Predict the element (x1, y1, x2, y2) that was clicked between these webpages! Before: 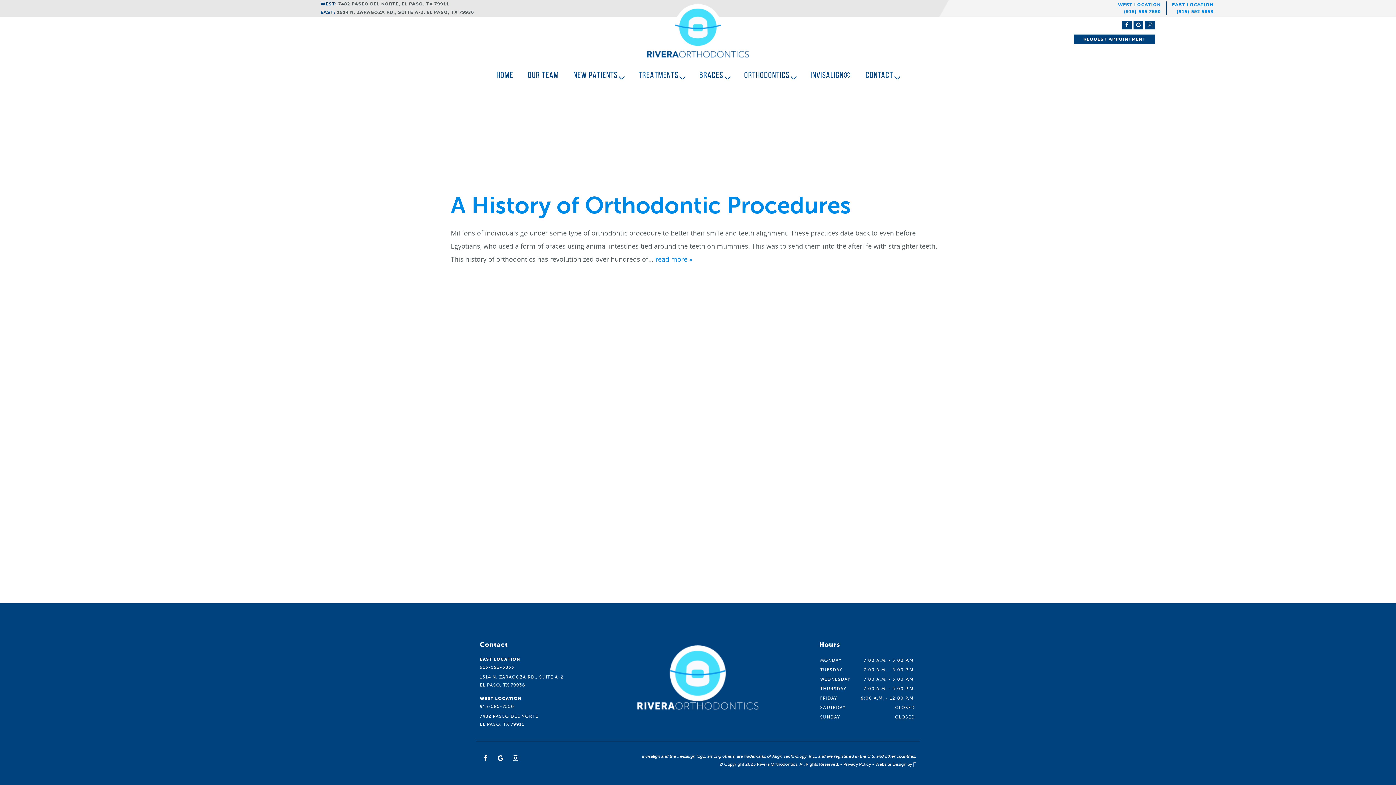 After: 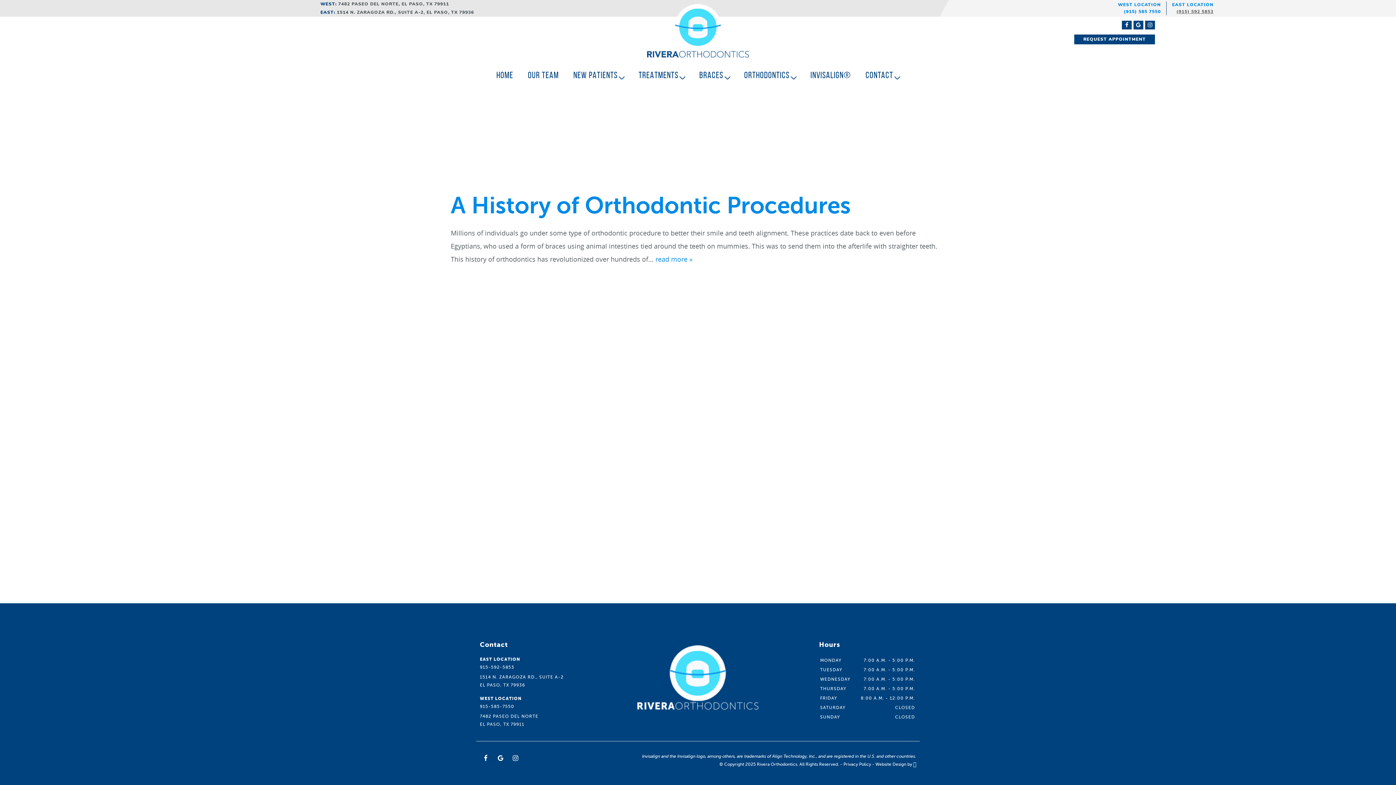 Action: bbox: (1176, 9, 1213, 13) label: (915) 592 5853